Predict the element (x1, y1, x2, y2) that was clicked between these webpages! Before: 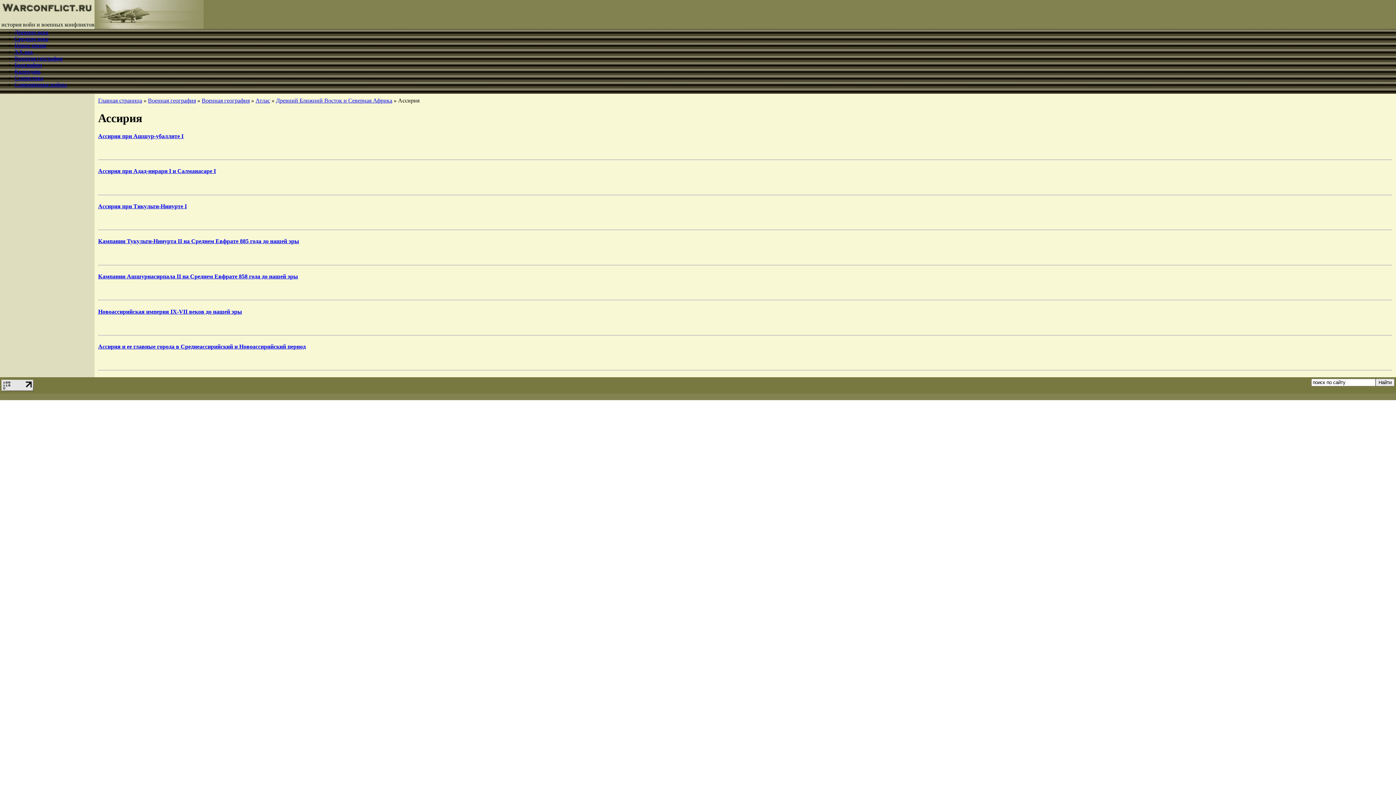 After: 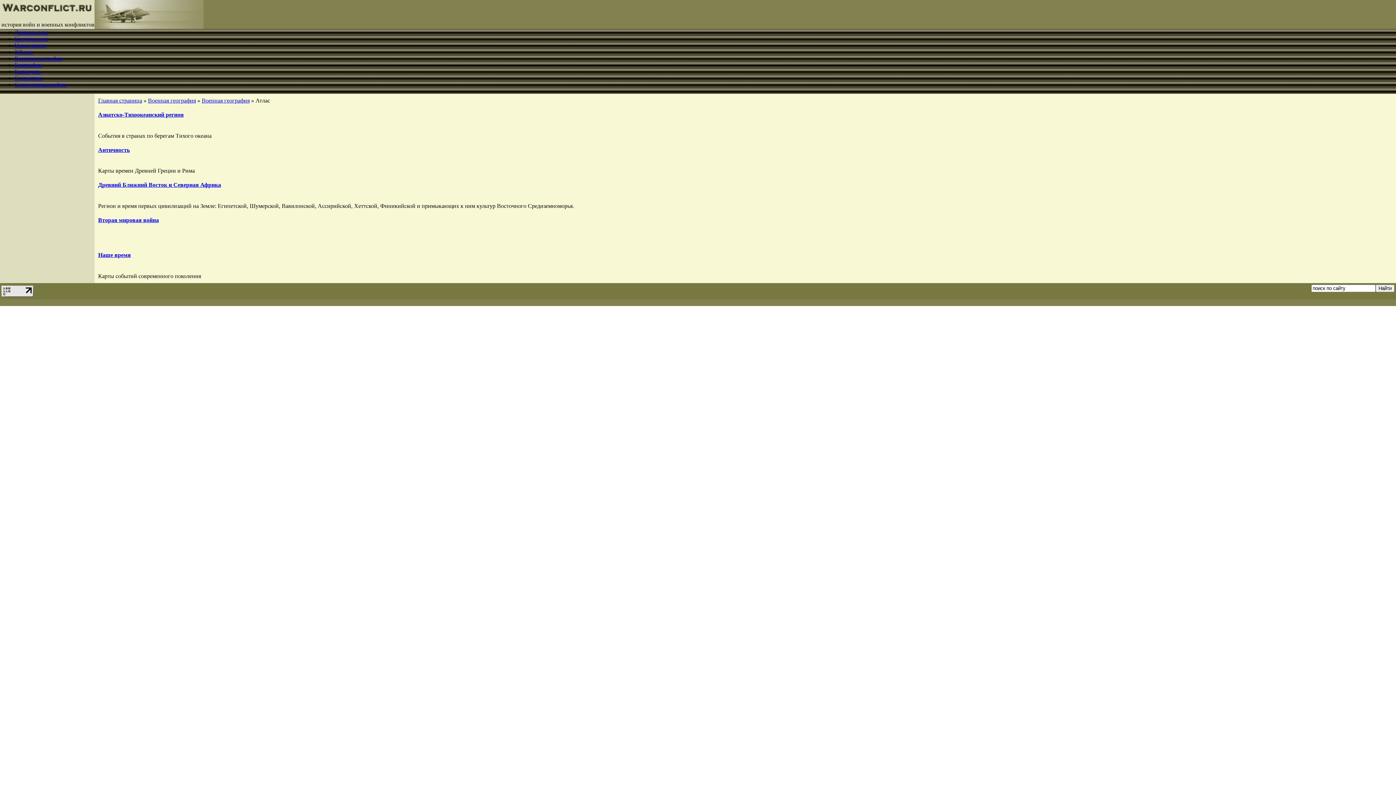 Action: label: Атлас bbox: (255, 97, 270, 103)